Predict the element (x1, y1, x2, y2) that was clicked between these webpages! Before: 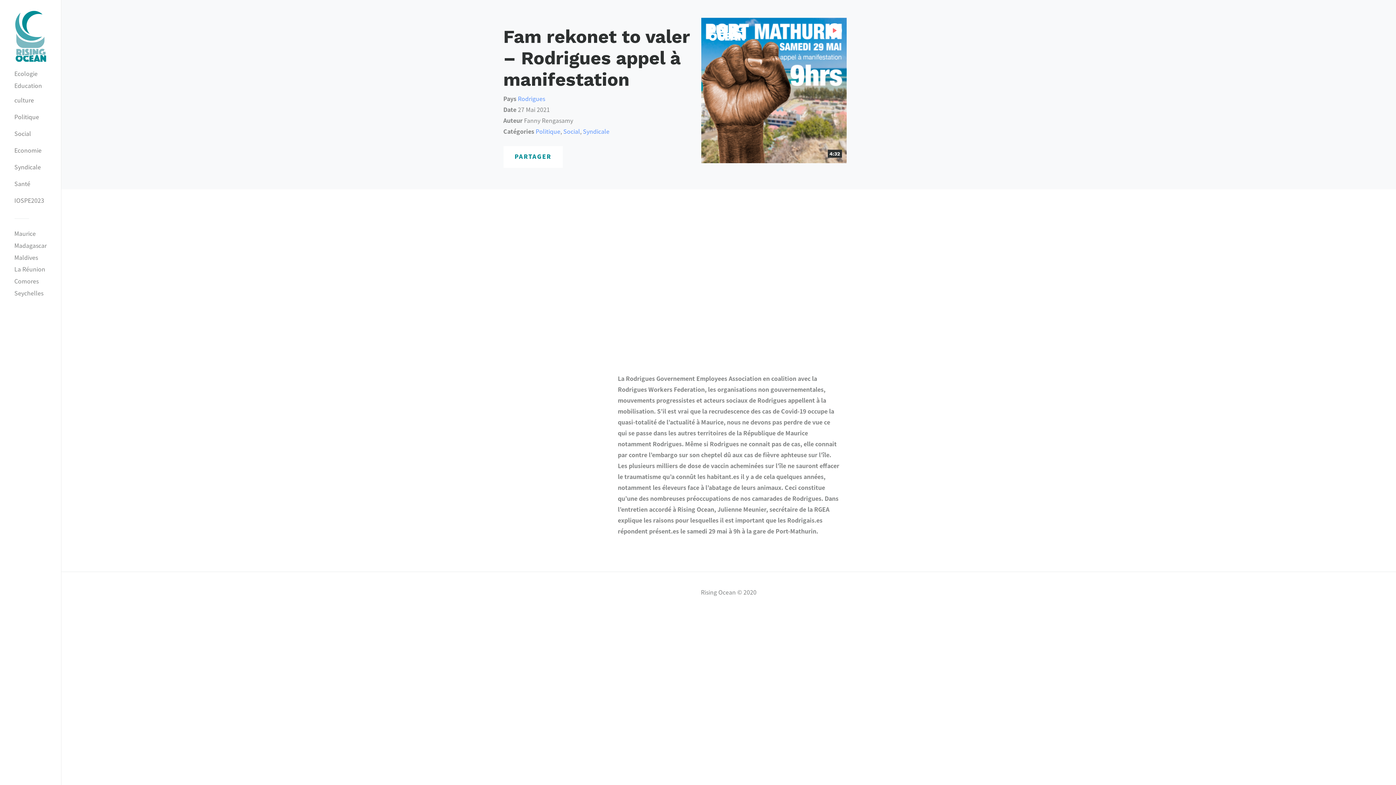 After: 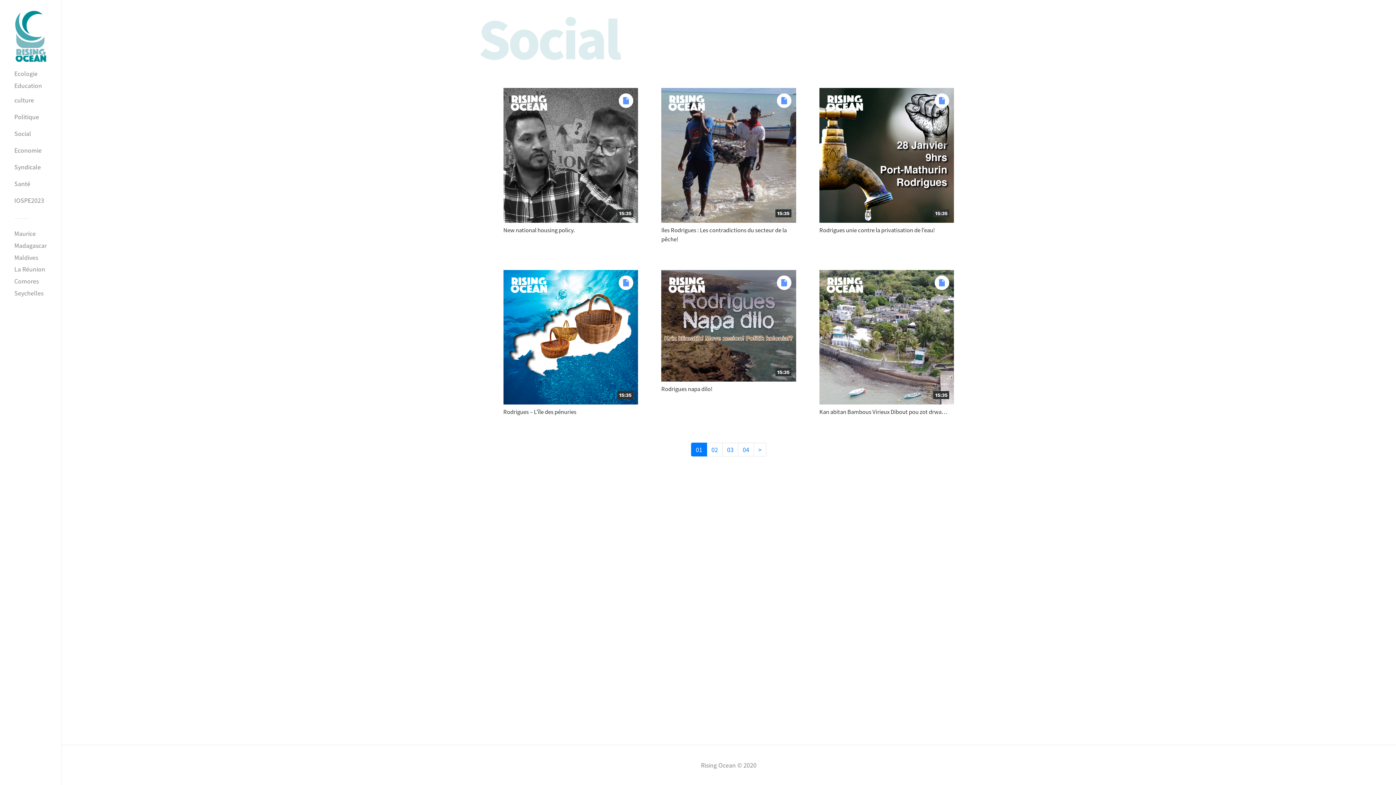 Action: bbox: (563, 126, 580, 135) label: Social